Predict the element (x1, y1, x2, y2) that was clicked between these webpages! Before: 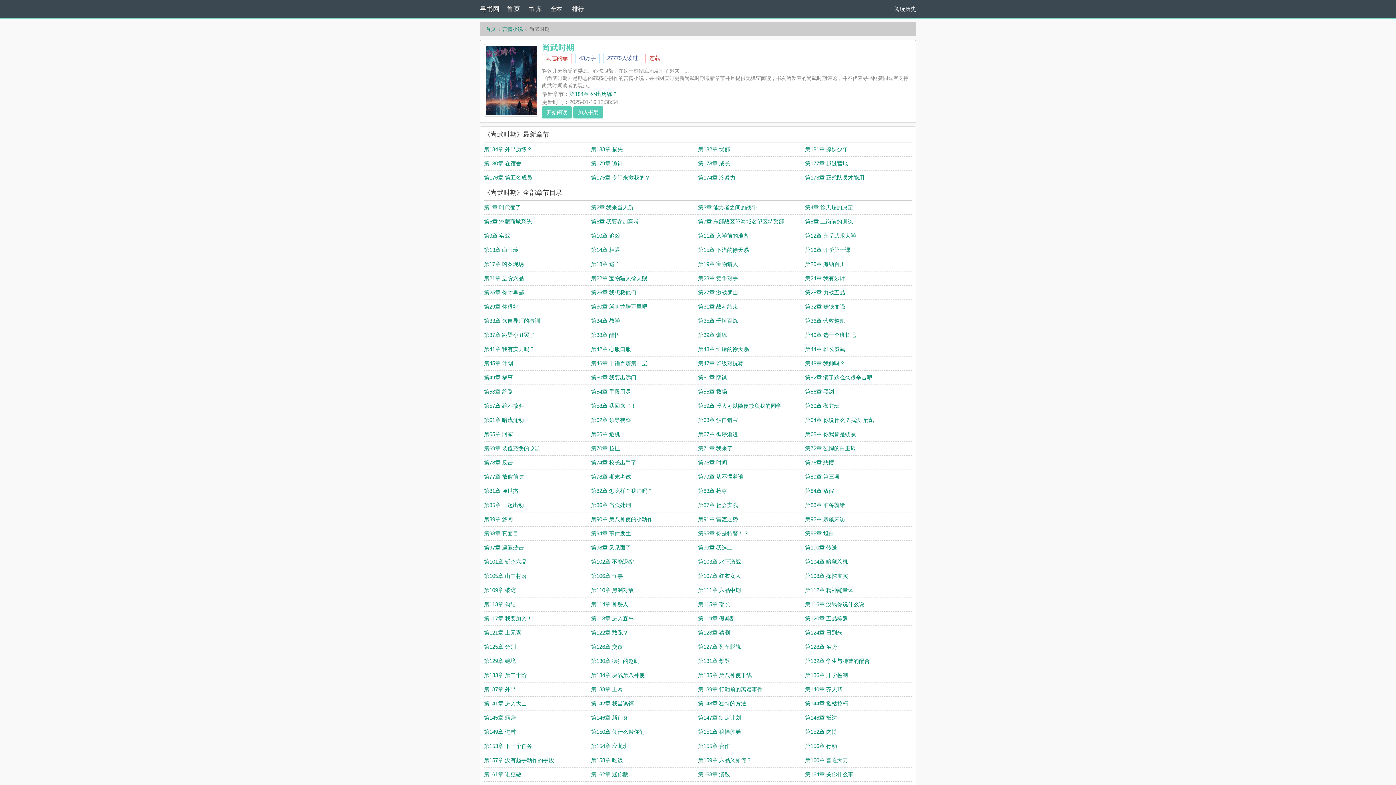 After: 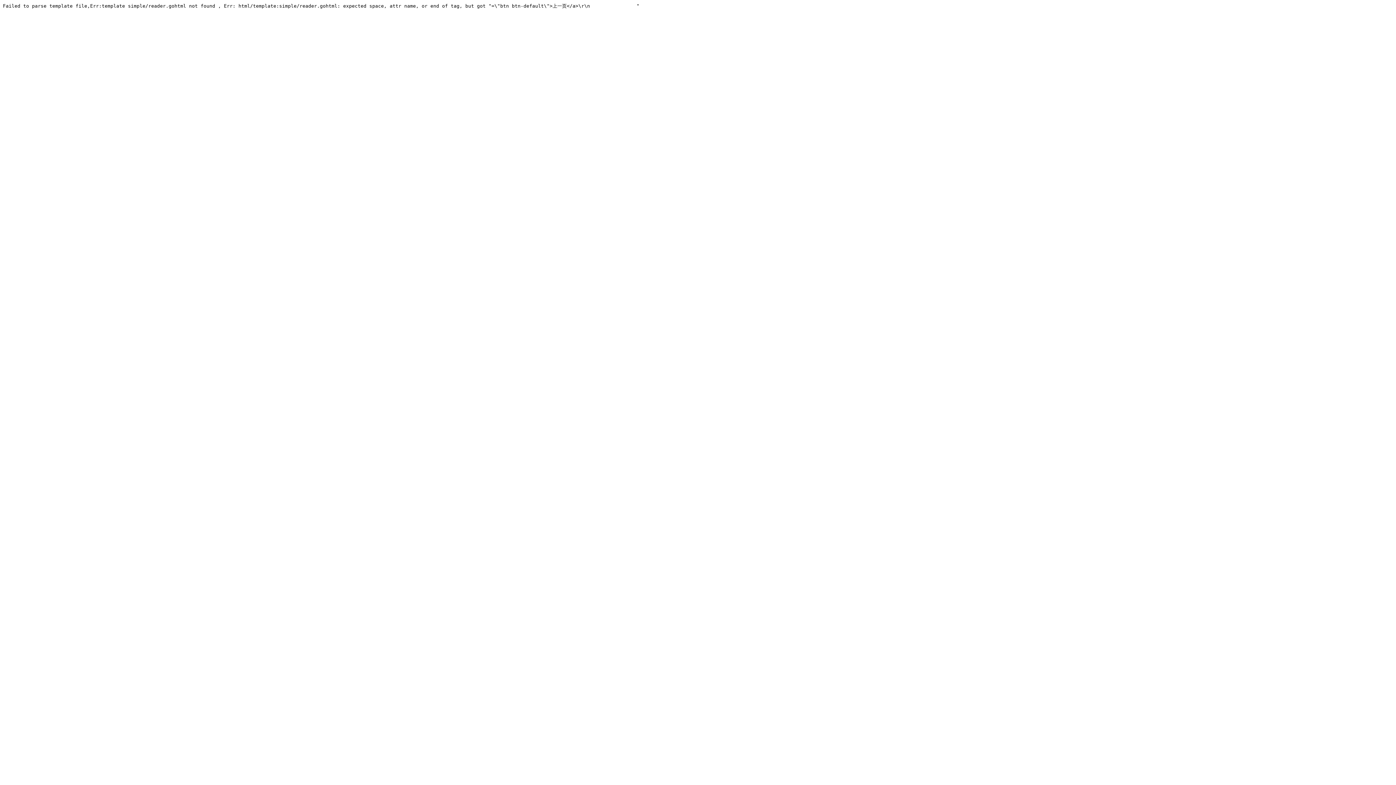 Action: bbox: (569, 90, 617, 97) label: 第184章 外出历练？